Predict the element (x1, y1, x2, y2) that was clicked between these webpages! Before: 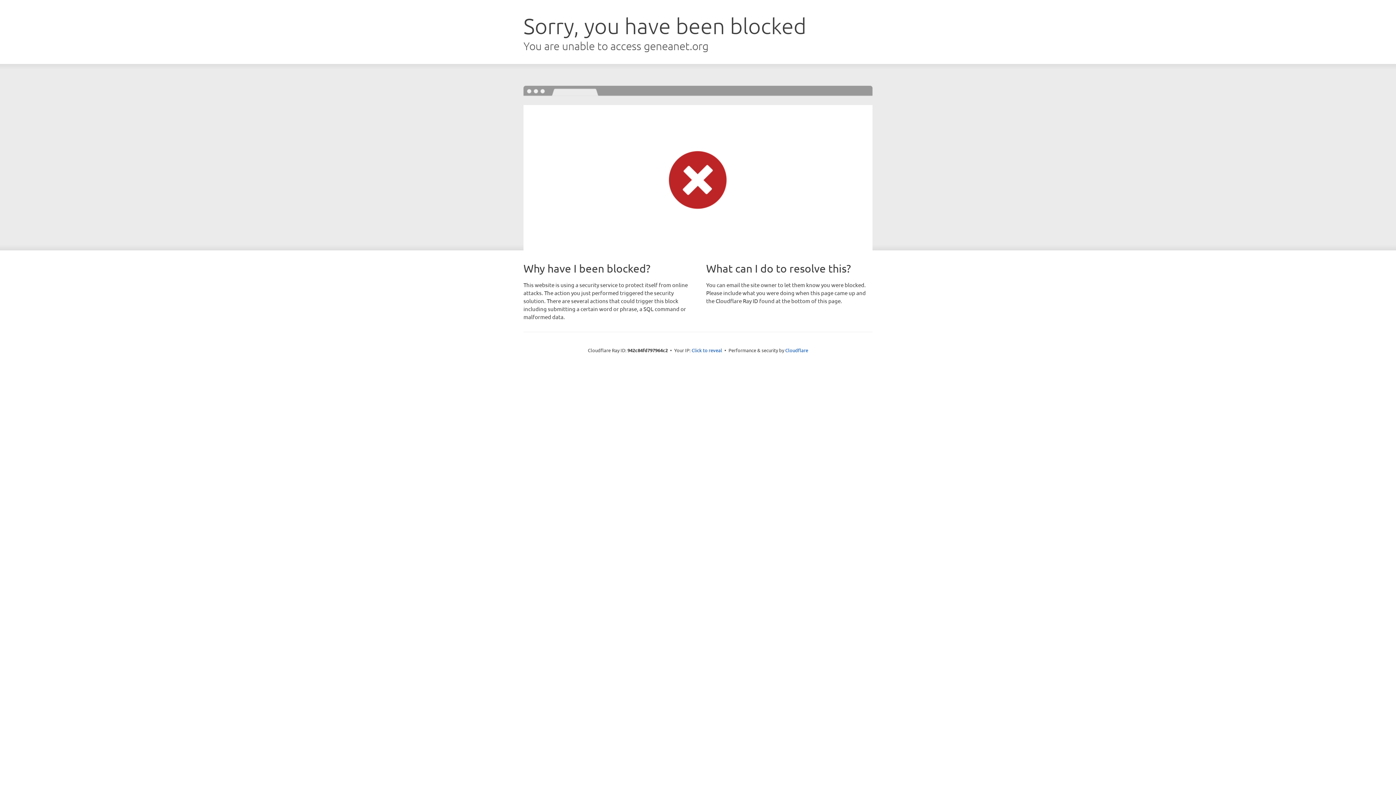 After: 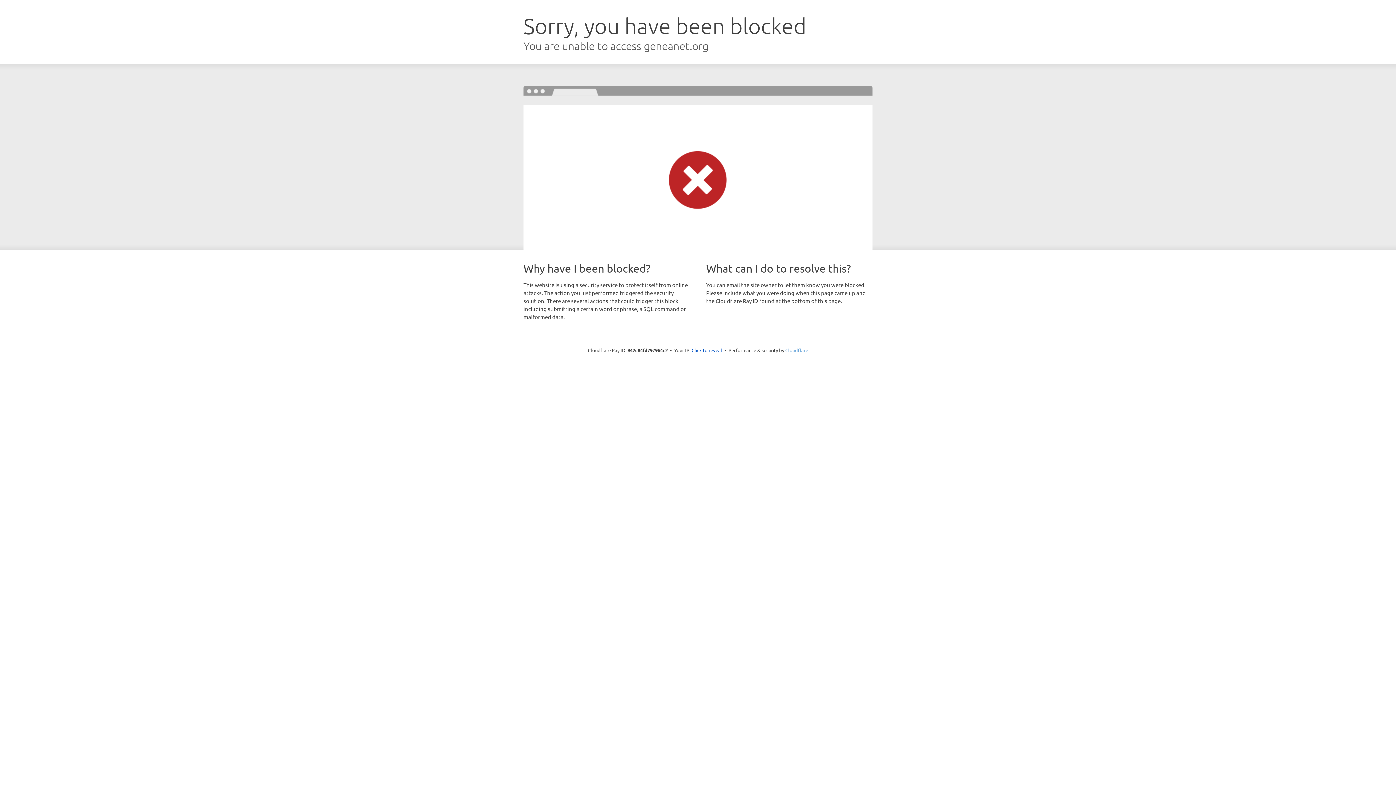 Action: bbox: (785, 347, 808, 353) label: Cloudflare